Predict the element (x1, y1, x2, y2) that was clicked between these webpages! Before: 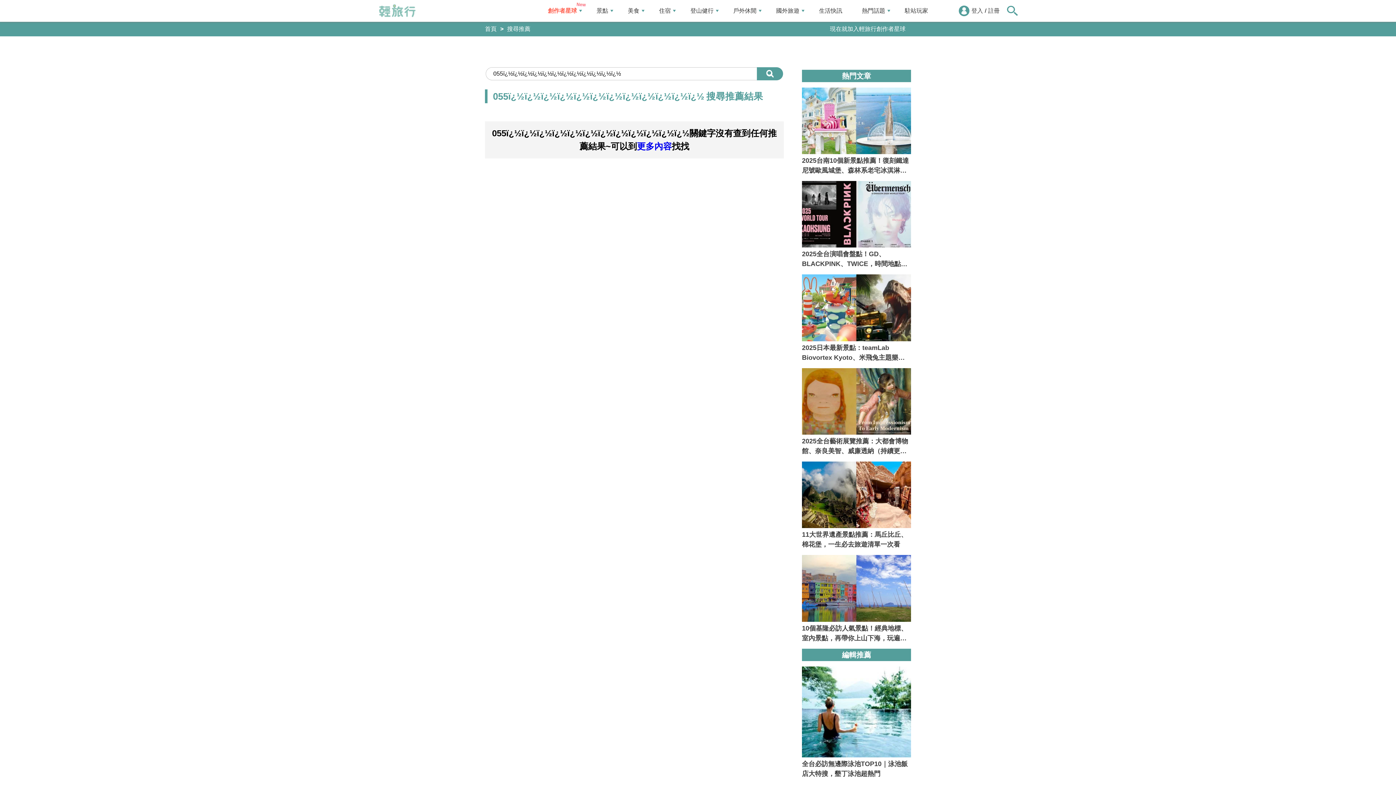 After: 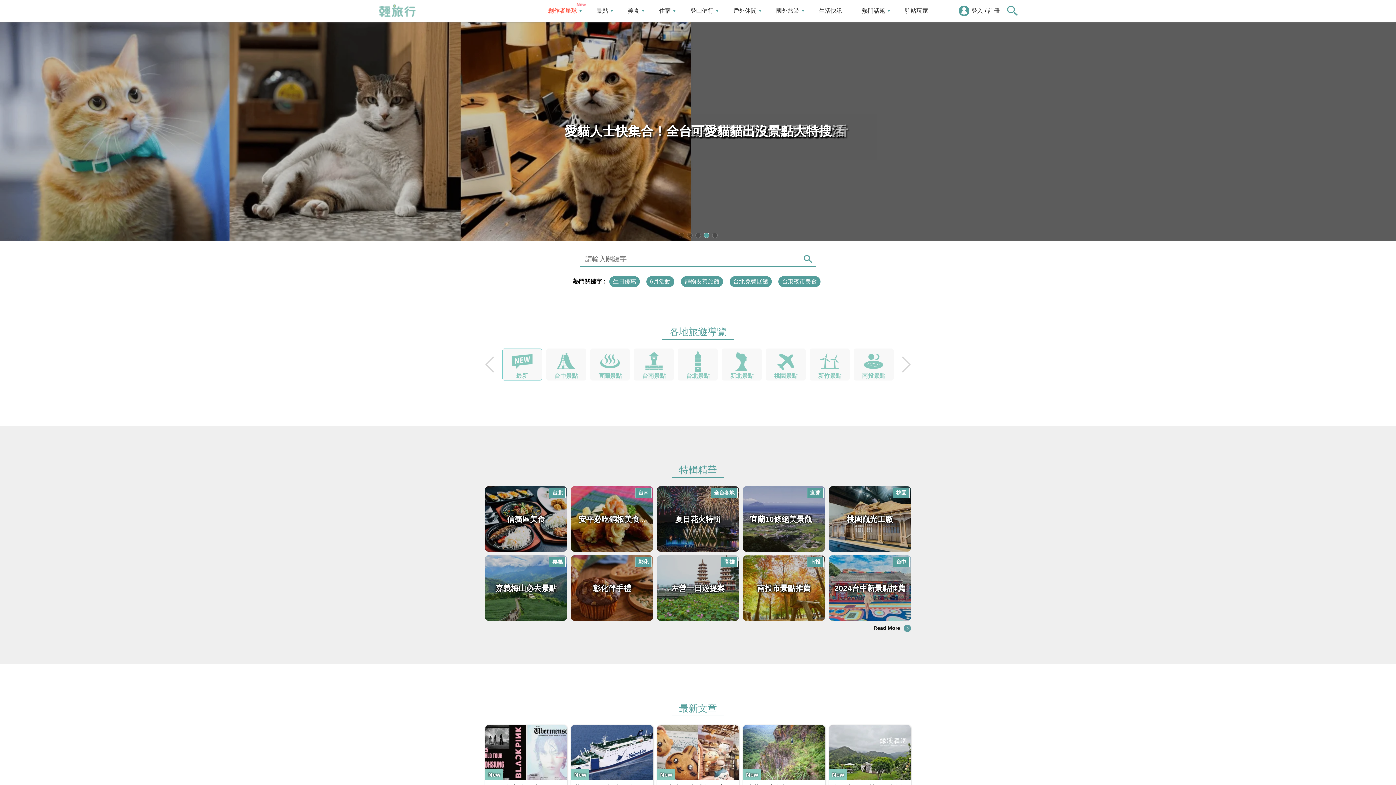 Action: label: 輕旅行 bbox: (378, 4, 416, 17)